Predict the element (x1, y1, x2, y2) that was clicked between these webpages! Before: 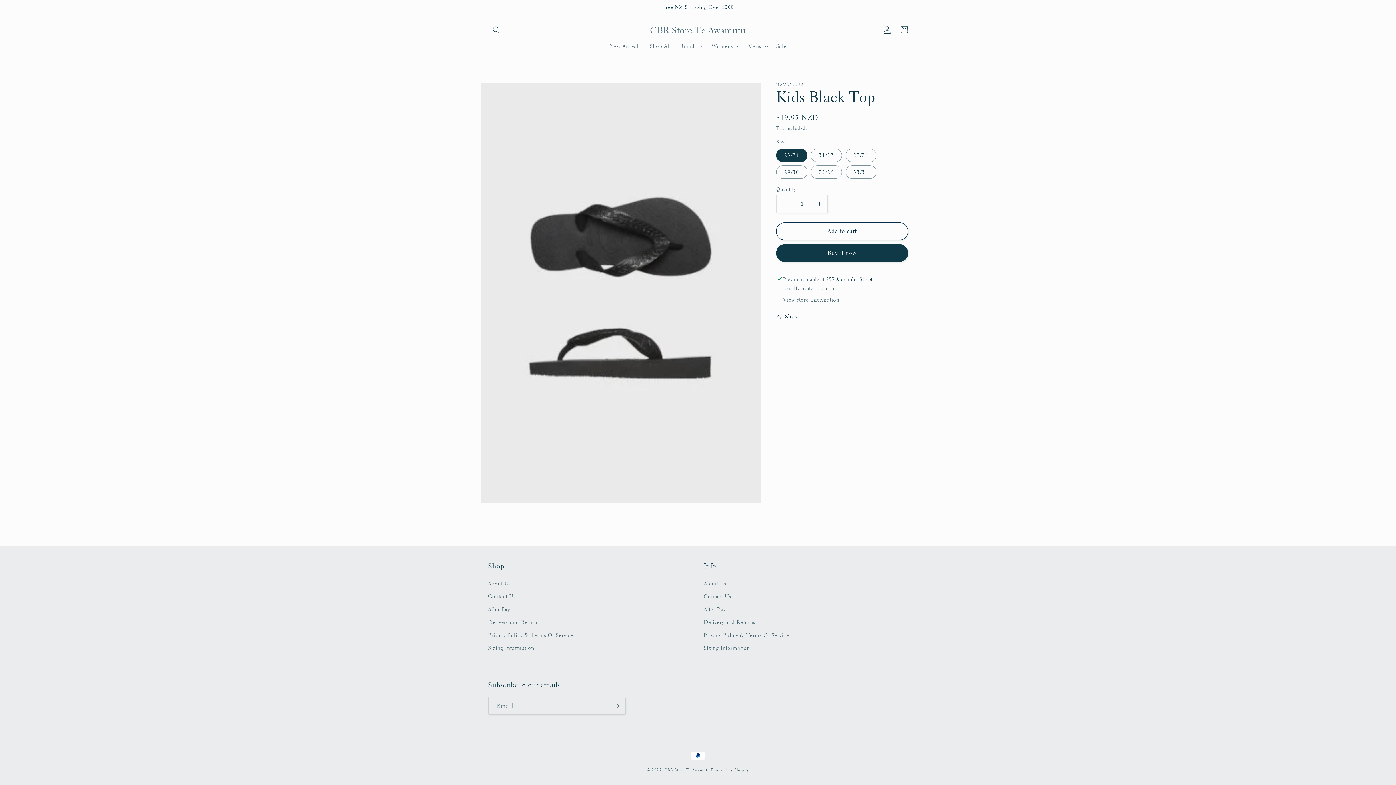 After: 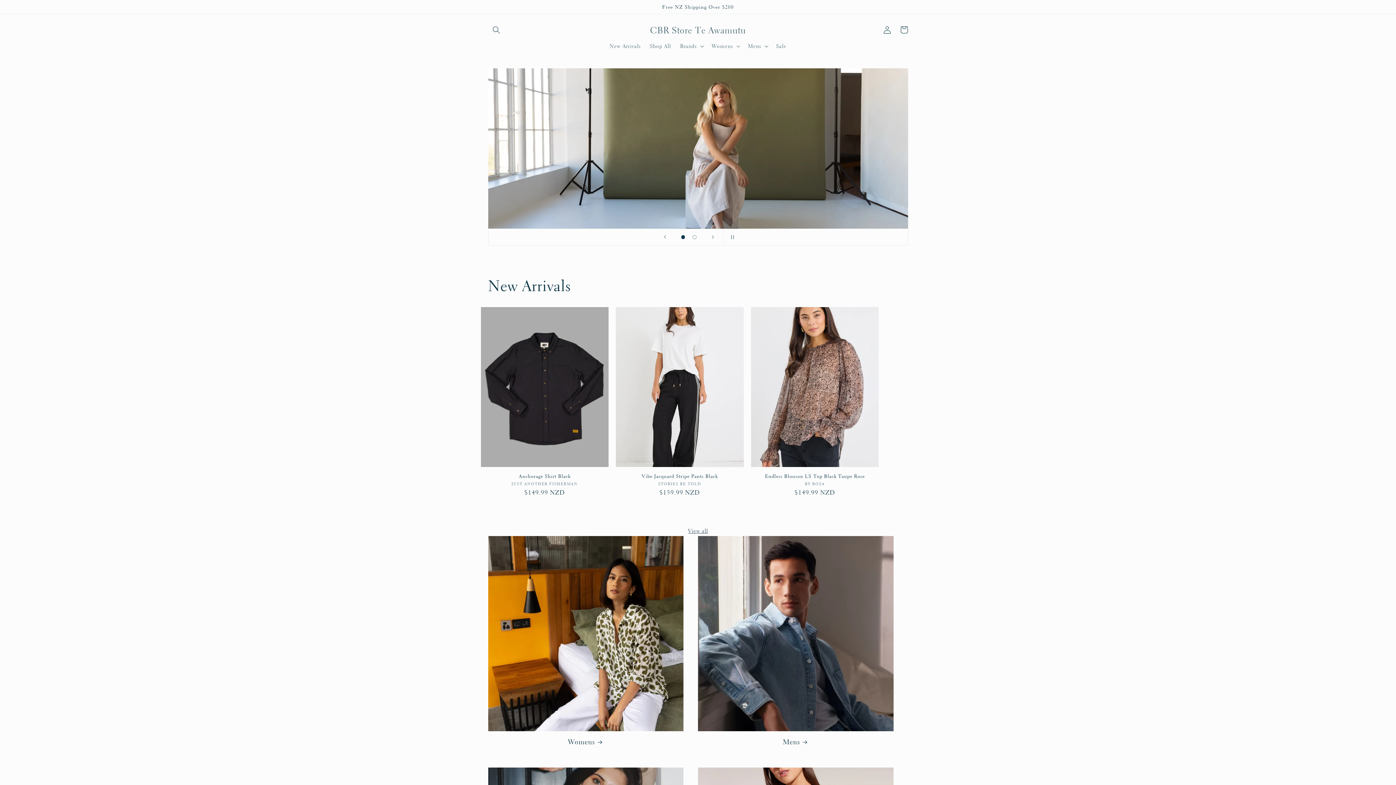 Action: bbox: (647, 22, 748, 37) label: CBR Store Te Awamutu